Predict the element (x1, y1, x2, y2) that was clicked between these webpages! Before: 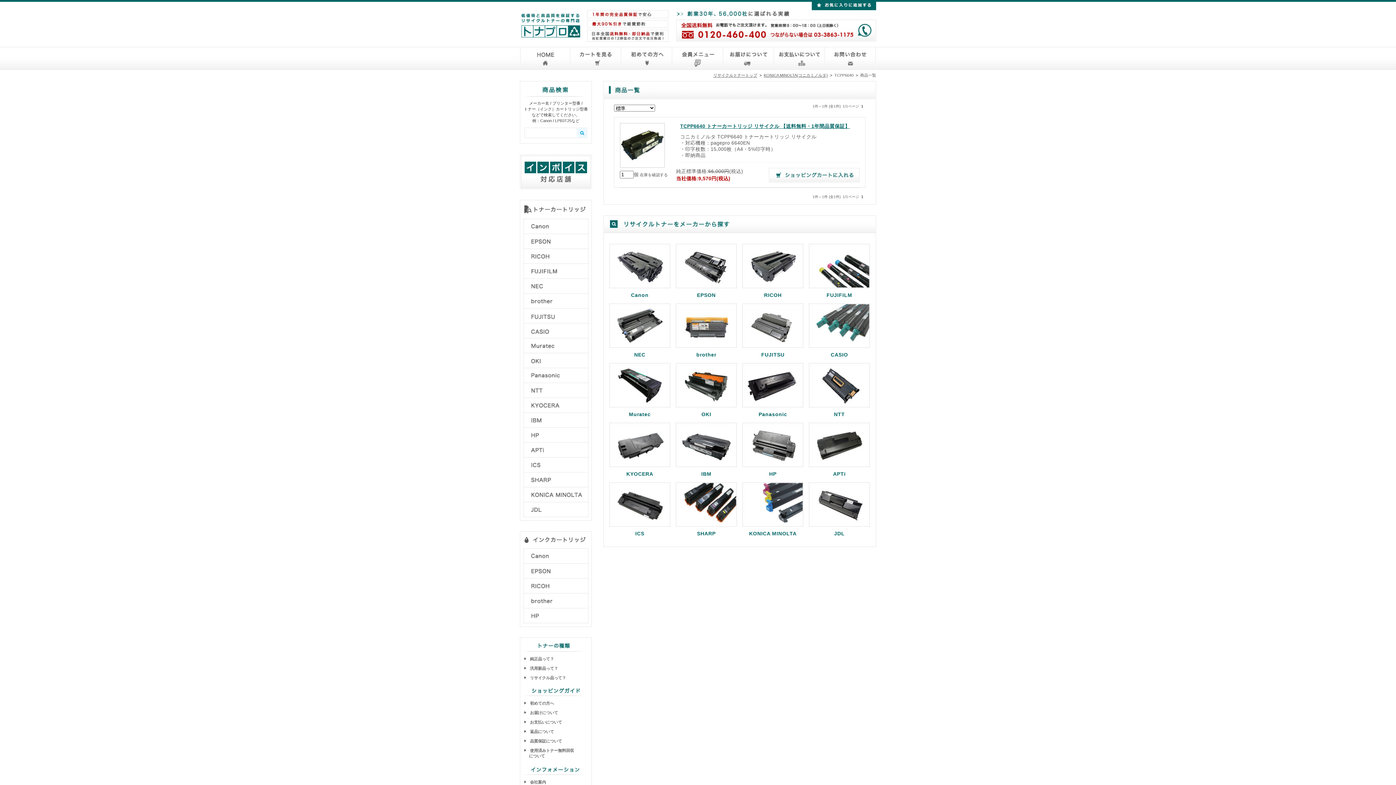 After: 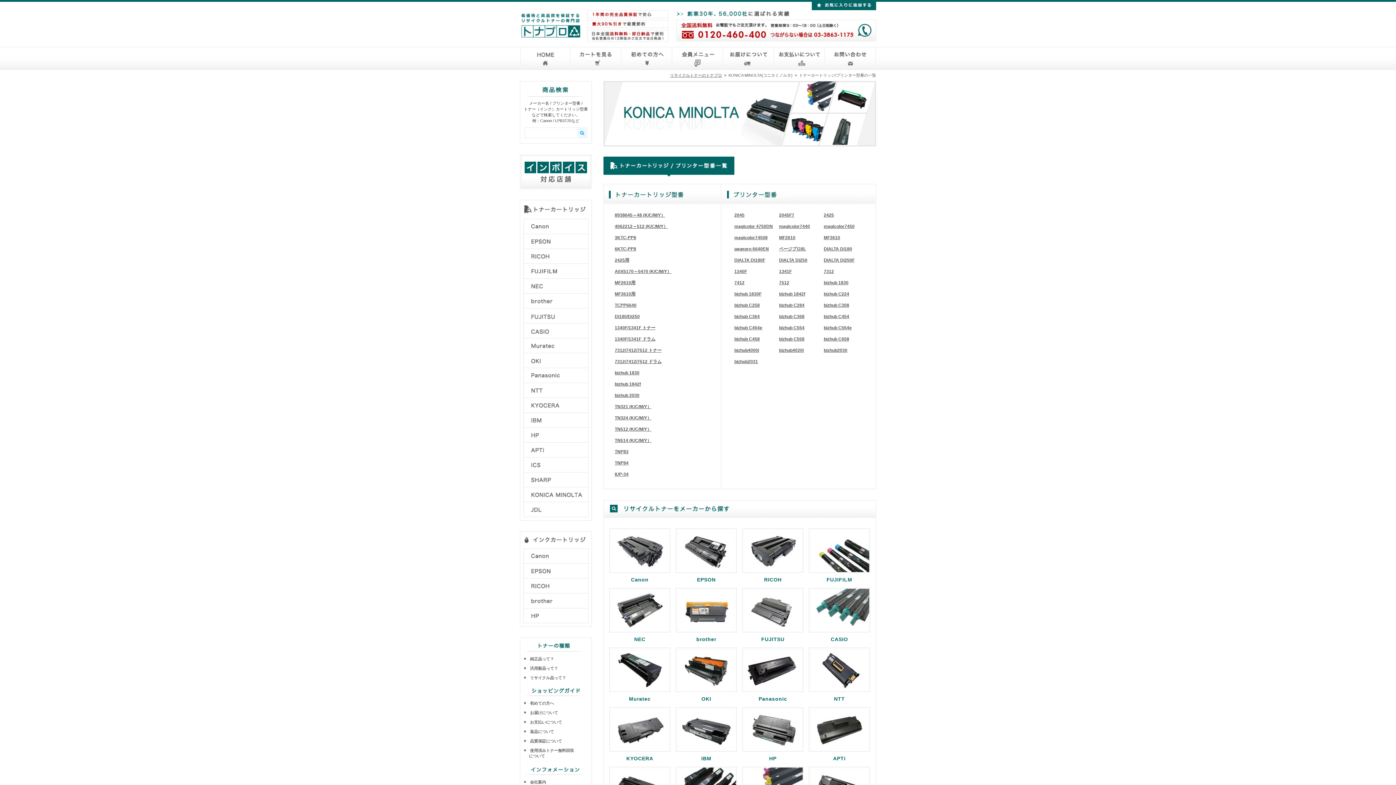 Action: bbox: (742, 482, 803, 536) label:  KONICA MINOLTA